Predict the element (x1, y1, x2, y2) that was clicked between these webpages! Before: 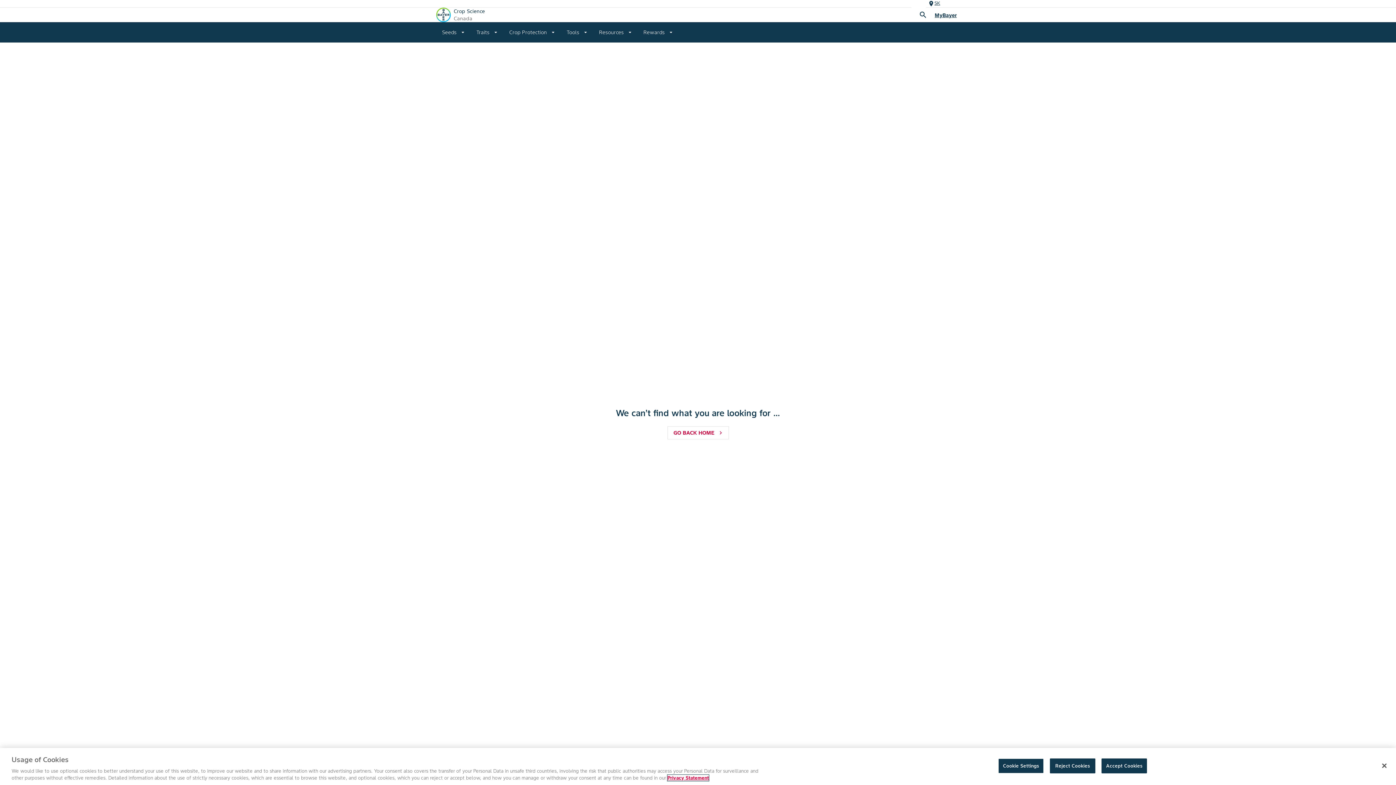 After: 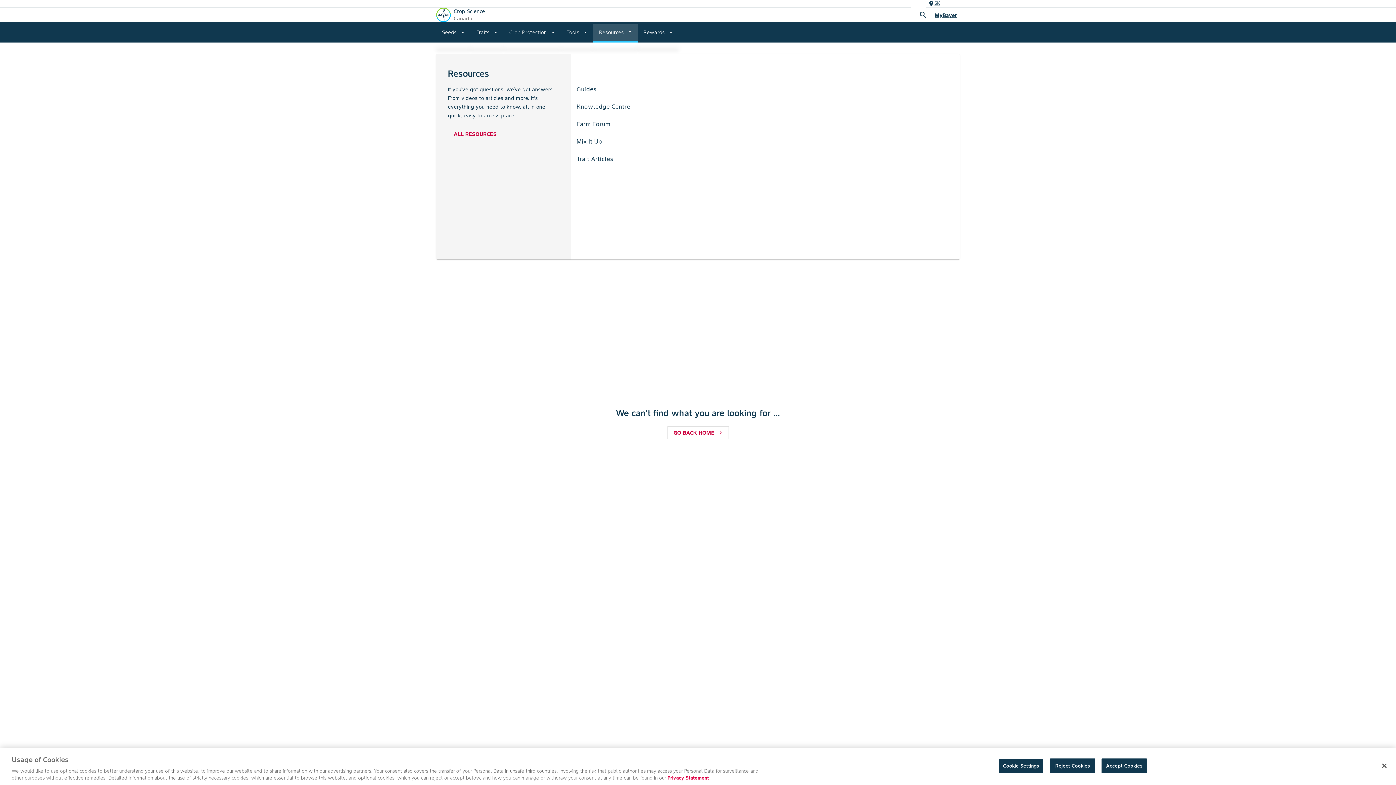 Action: bbox: (593, 22, 637, 42) label: Resources
arrow_drop_down